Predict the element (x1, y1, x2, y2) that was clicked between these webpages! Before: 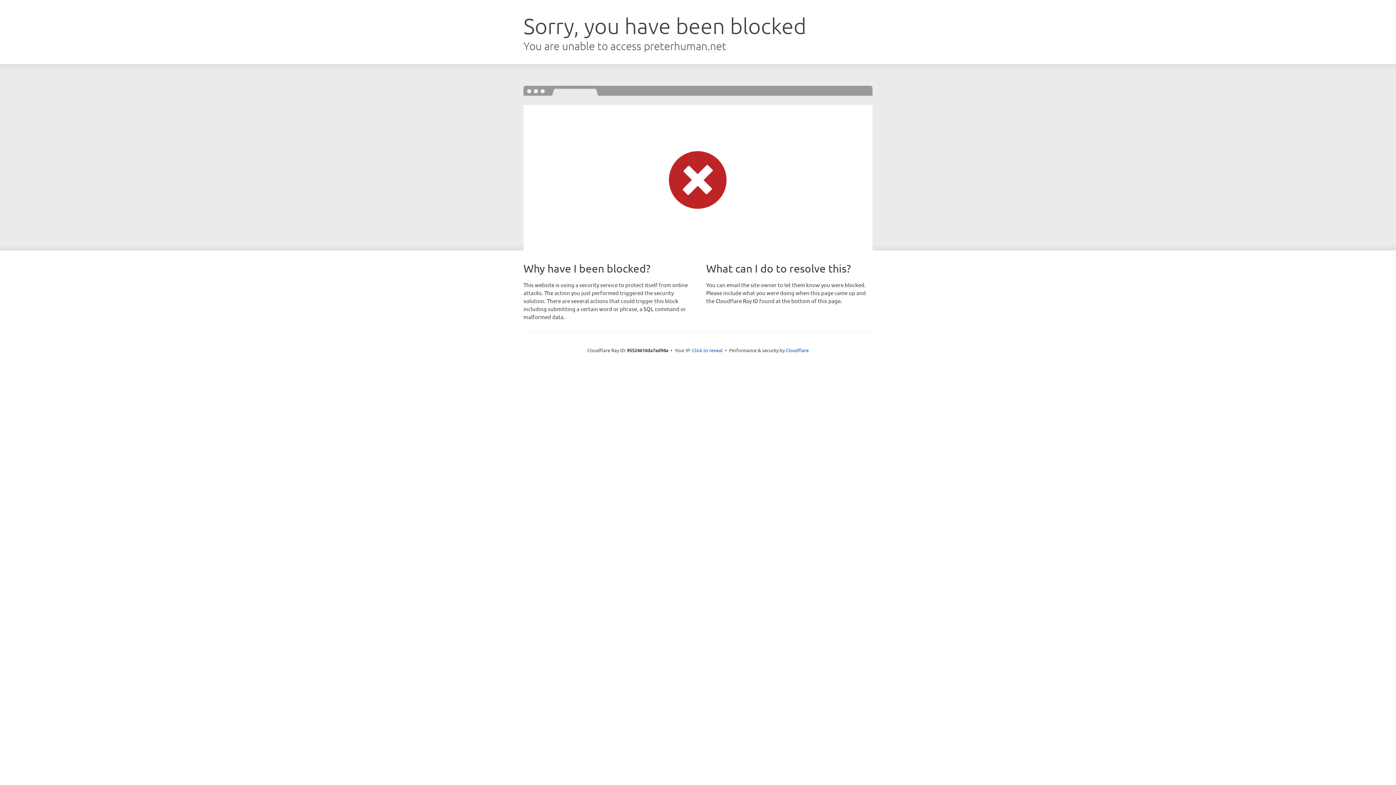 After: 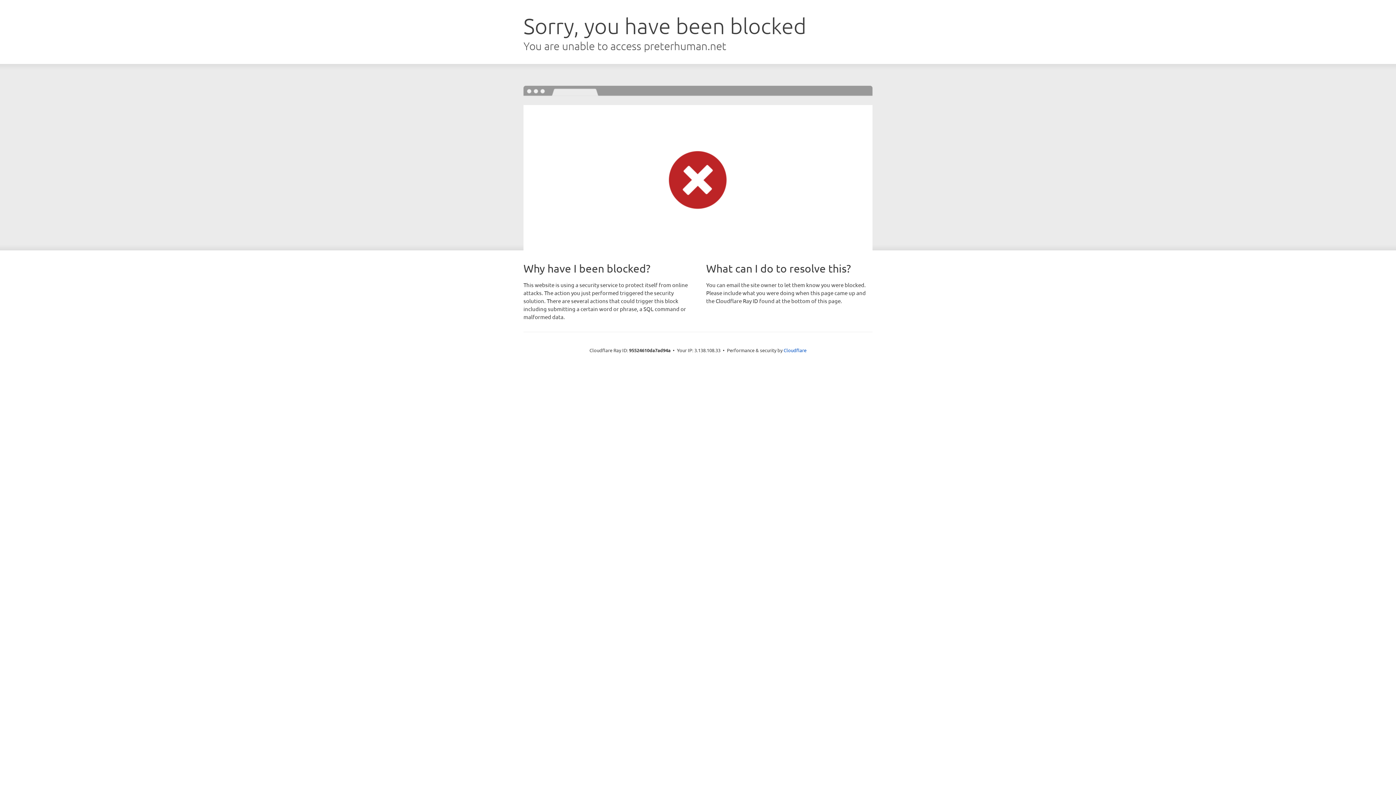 Action: label: Click to reveal bbox: (692, 346, 722, 353)